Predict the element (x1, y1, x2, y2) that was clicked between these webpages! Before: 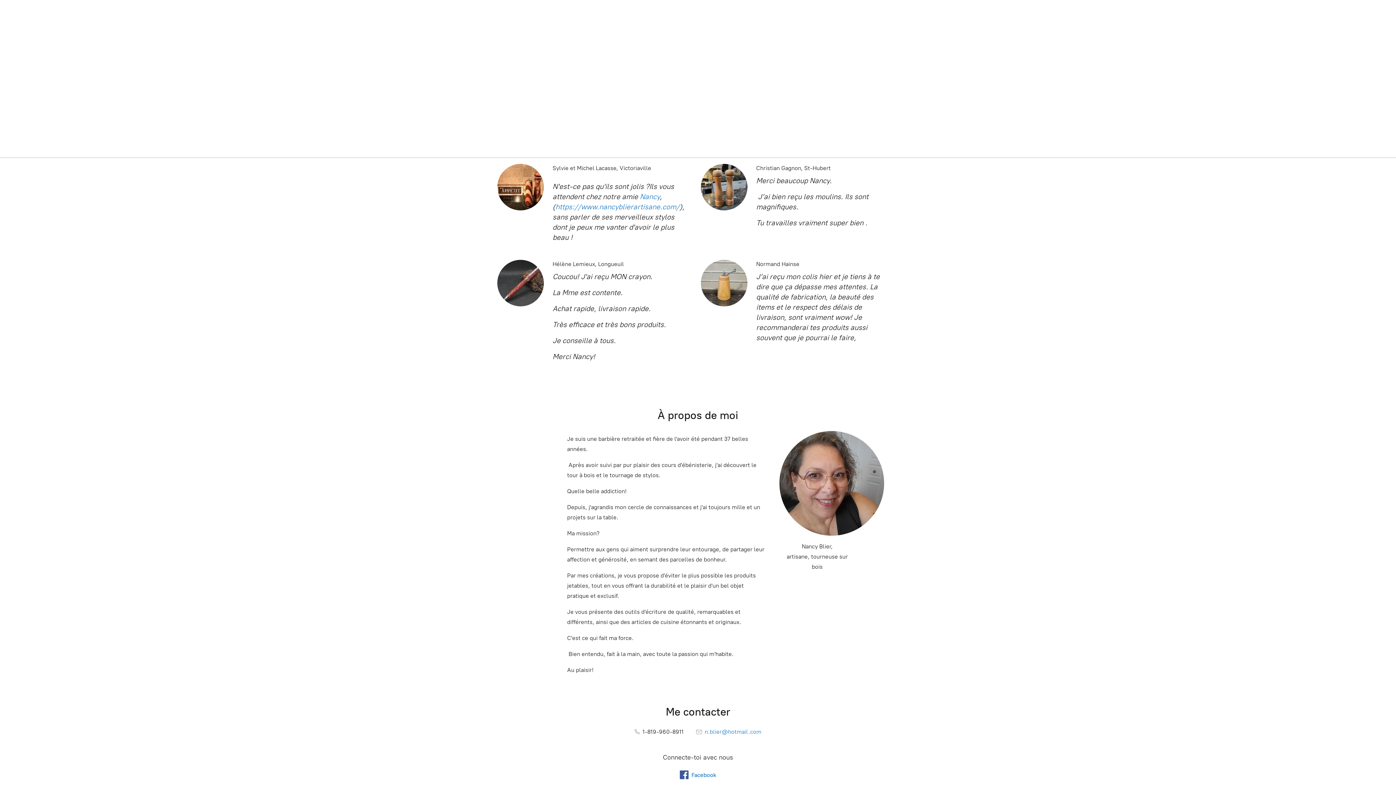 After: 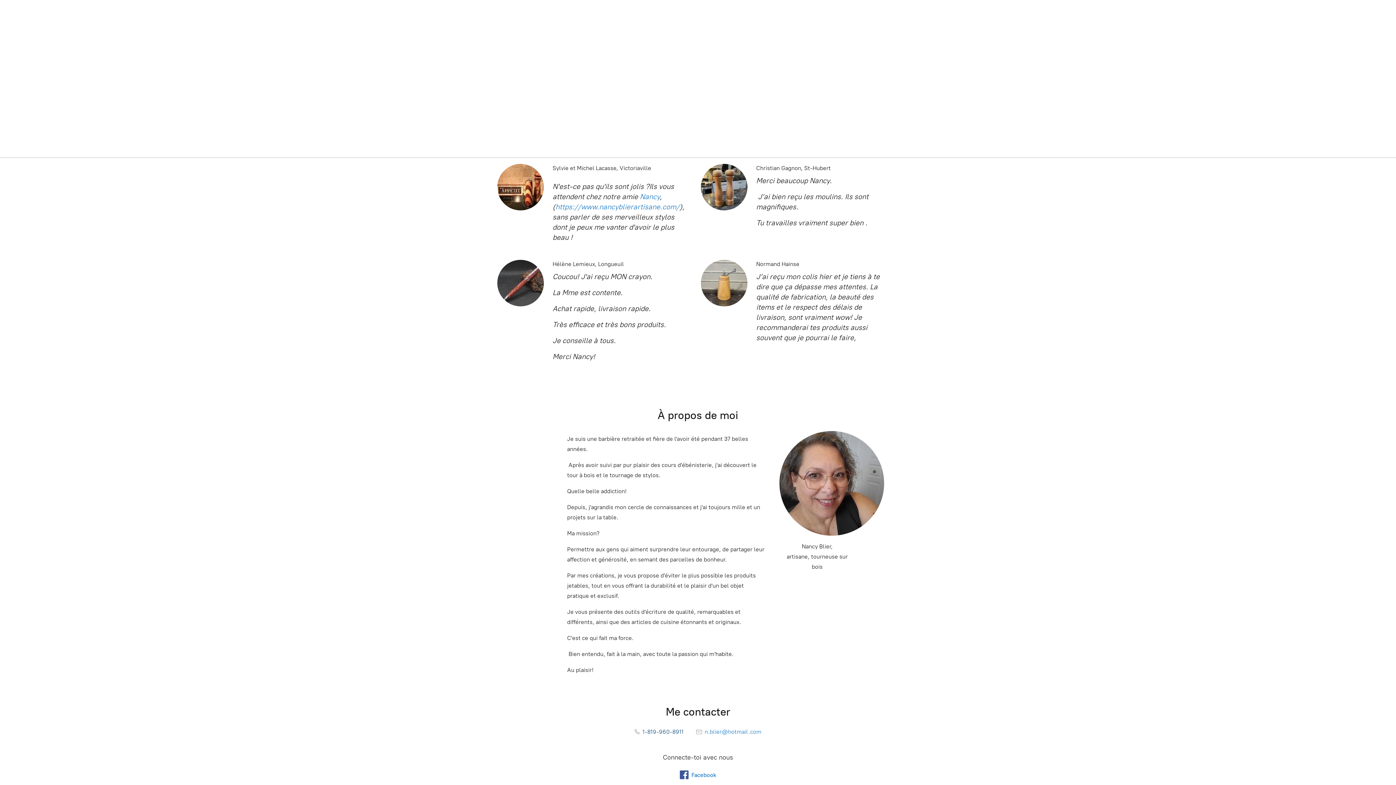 Action: bbox: (634, 728, 683, 735) label:  1-819-960-8911